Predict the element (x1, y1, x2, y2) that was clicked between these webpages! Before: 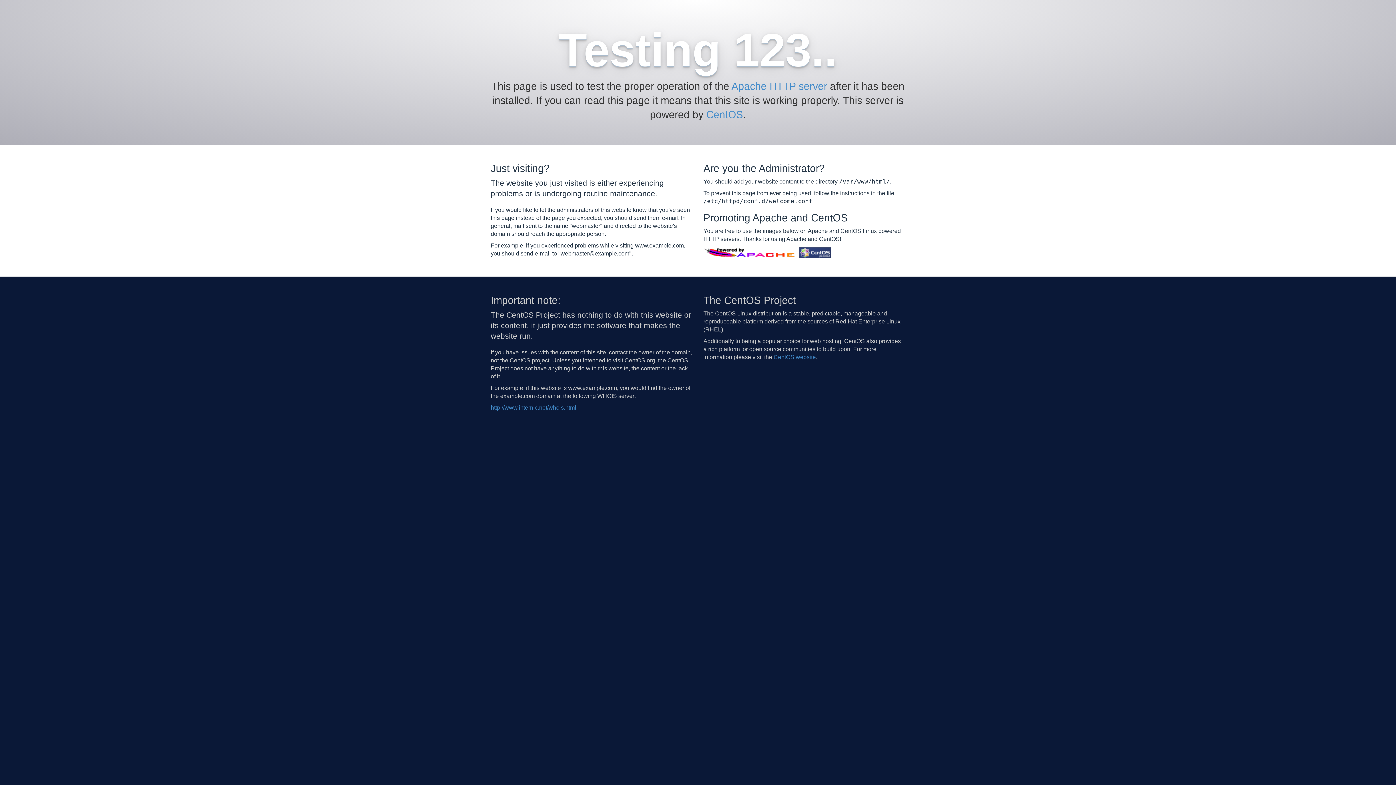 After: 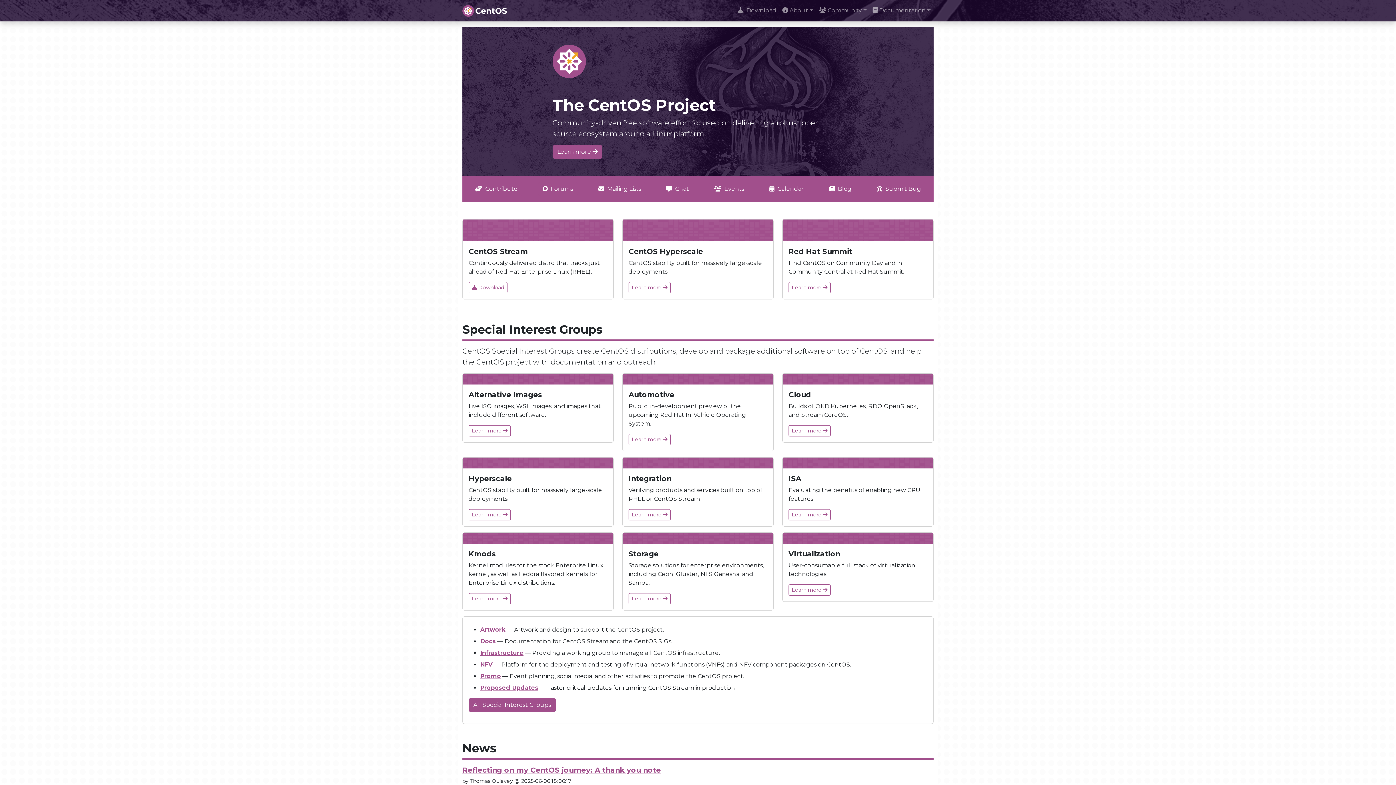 Action: bbox: (773, 354, 816, 360) label: CentOS website